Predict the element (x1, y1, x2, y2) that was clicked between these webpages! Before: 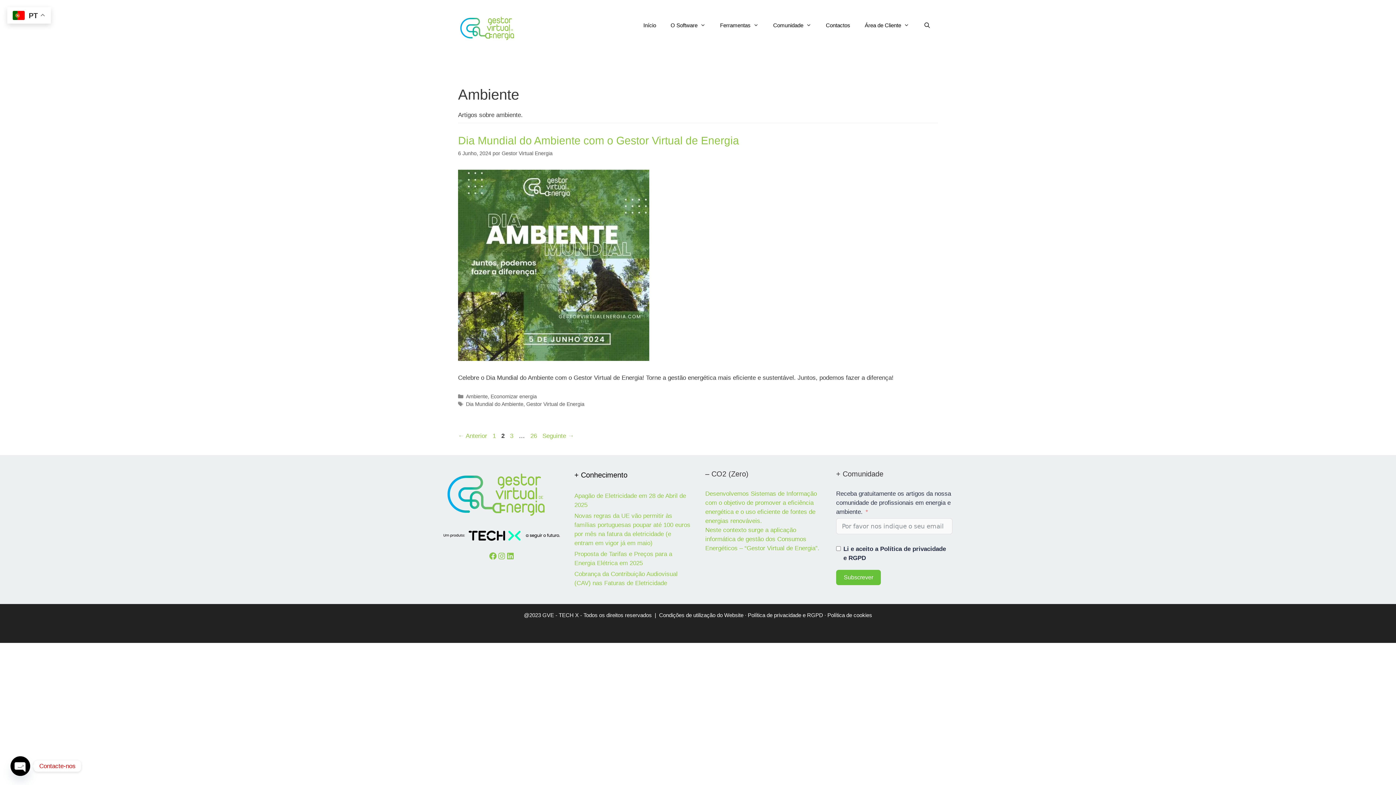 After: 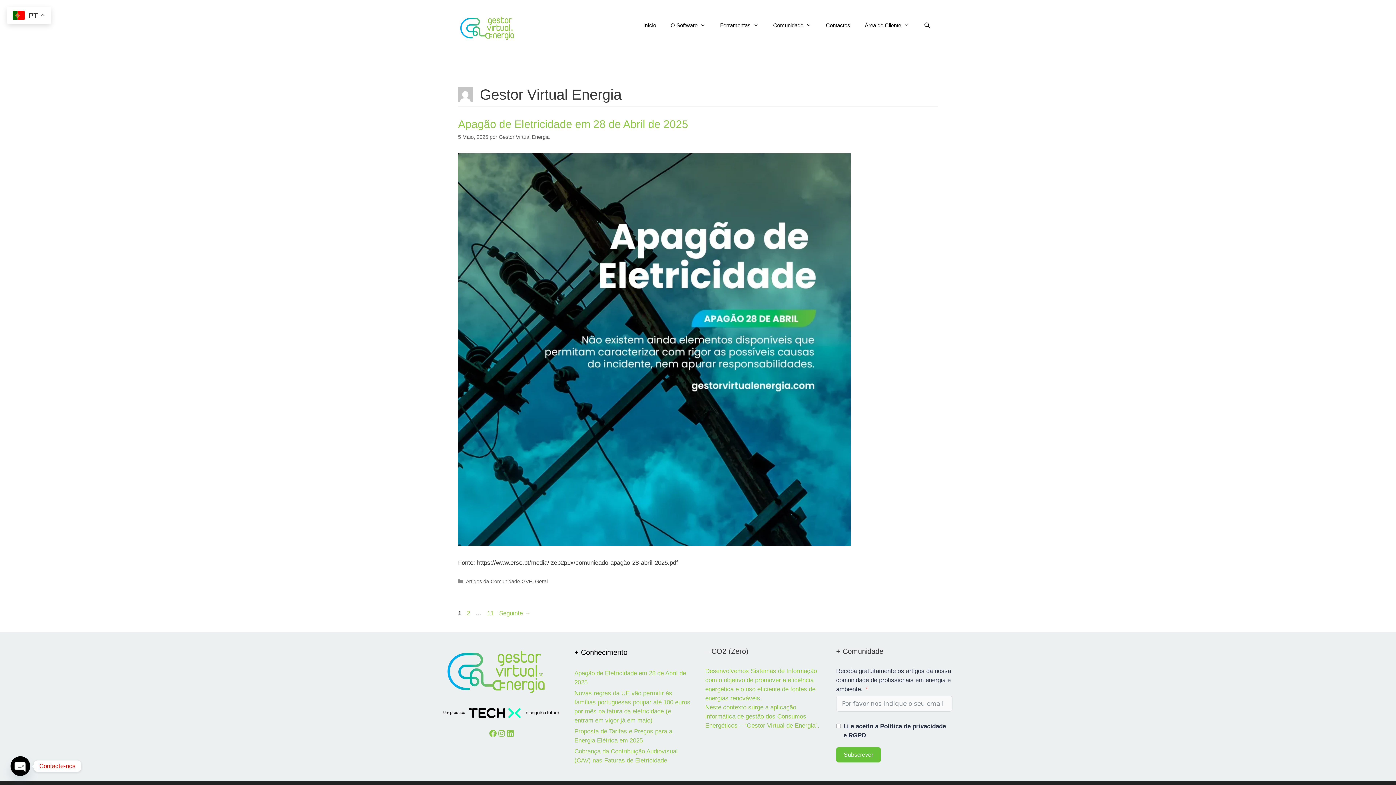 Action: label: Gestor Virtual Energia bbox: (501, 150, 552, 156)